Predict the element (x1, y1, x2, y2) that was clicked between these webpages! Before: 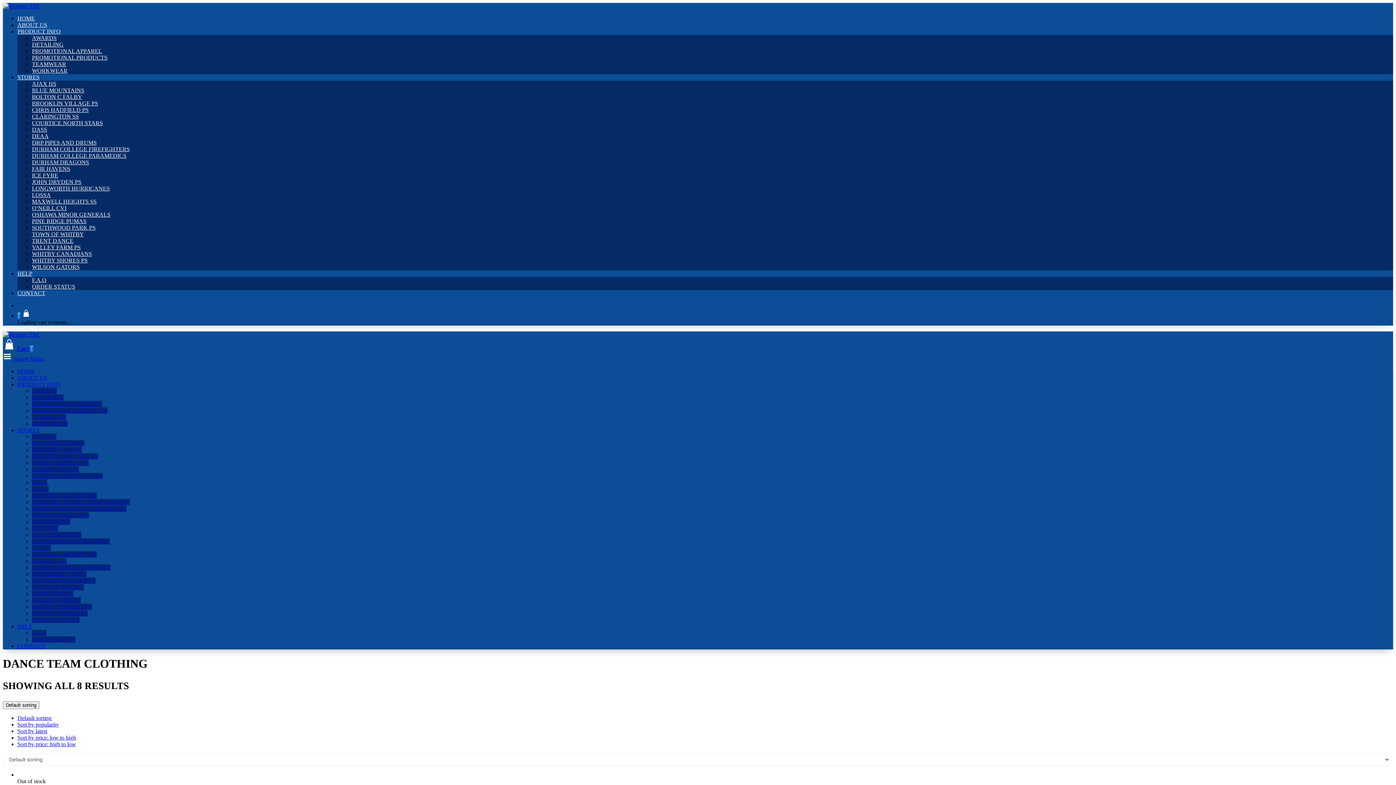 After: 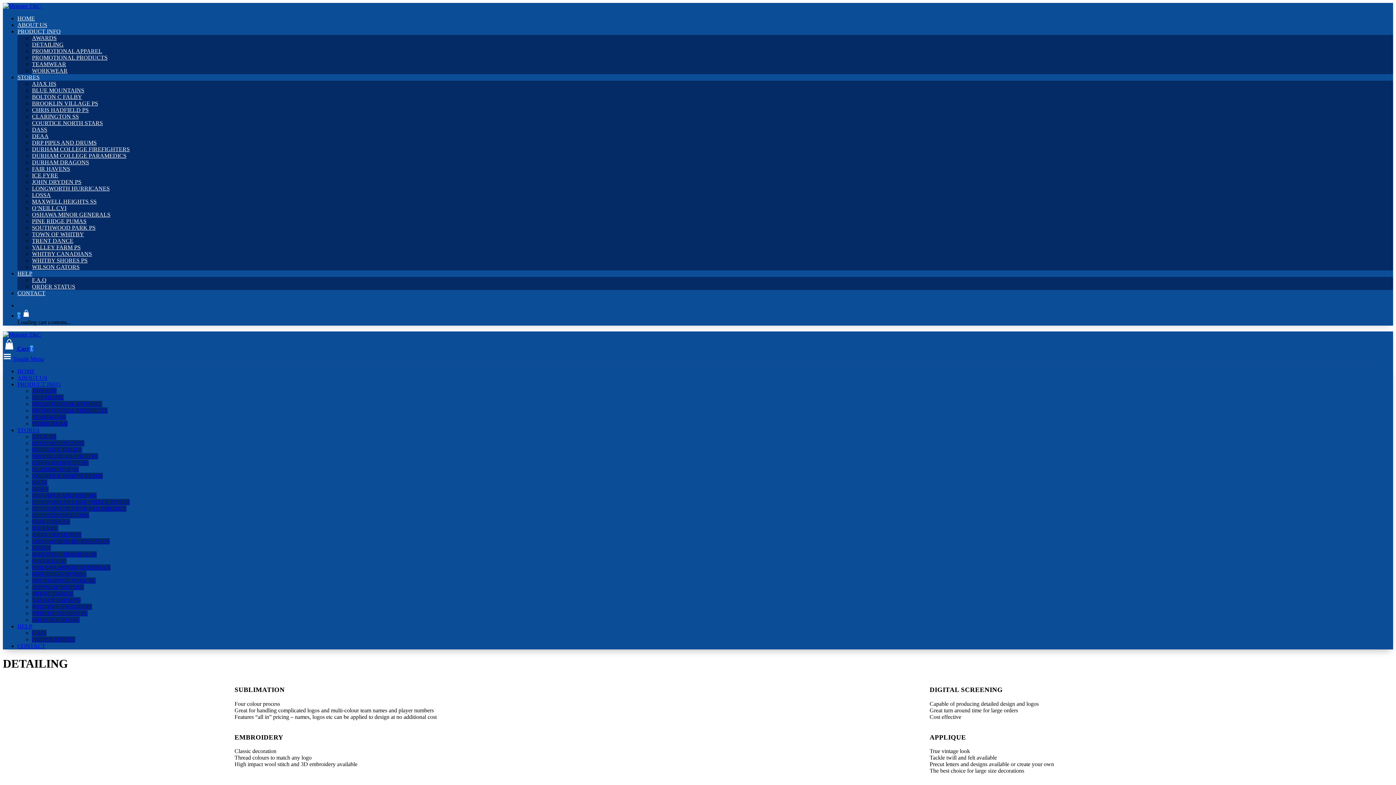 Action: bbox: (32, 41, 63, 47) label: DETAILING